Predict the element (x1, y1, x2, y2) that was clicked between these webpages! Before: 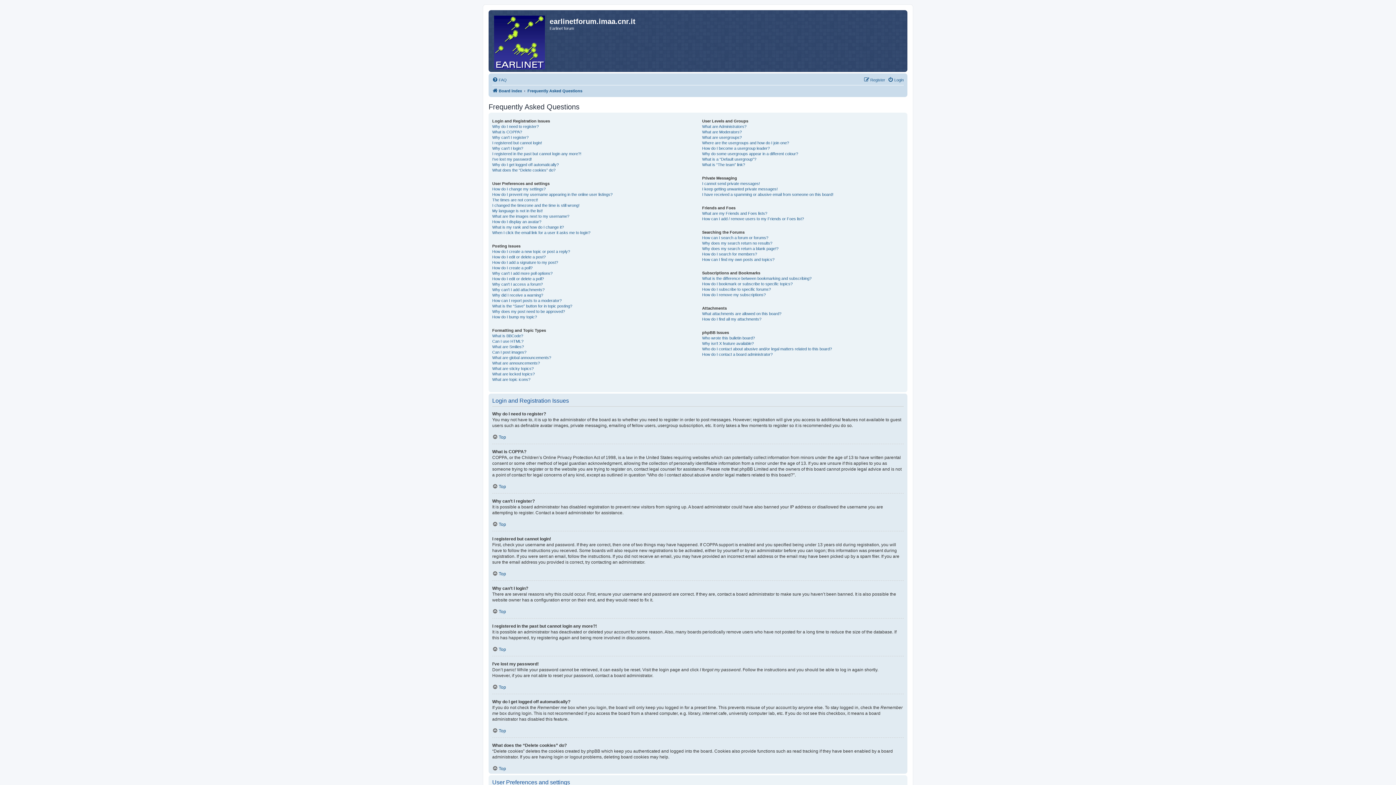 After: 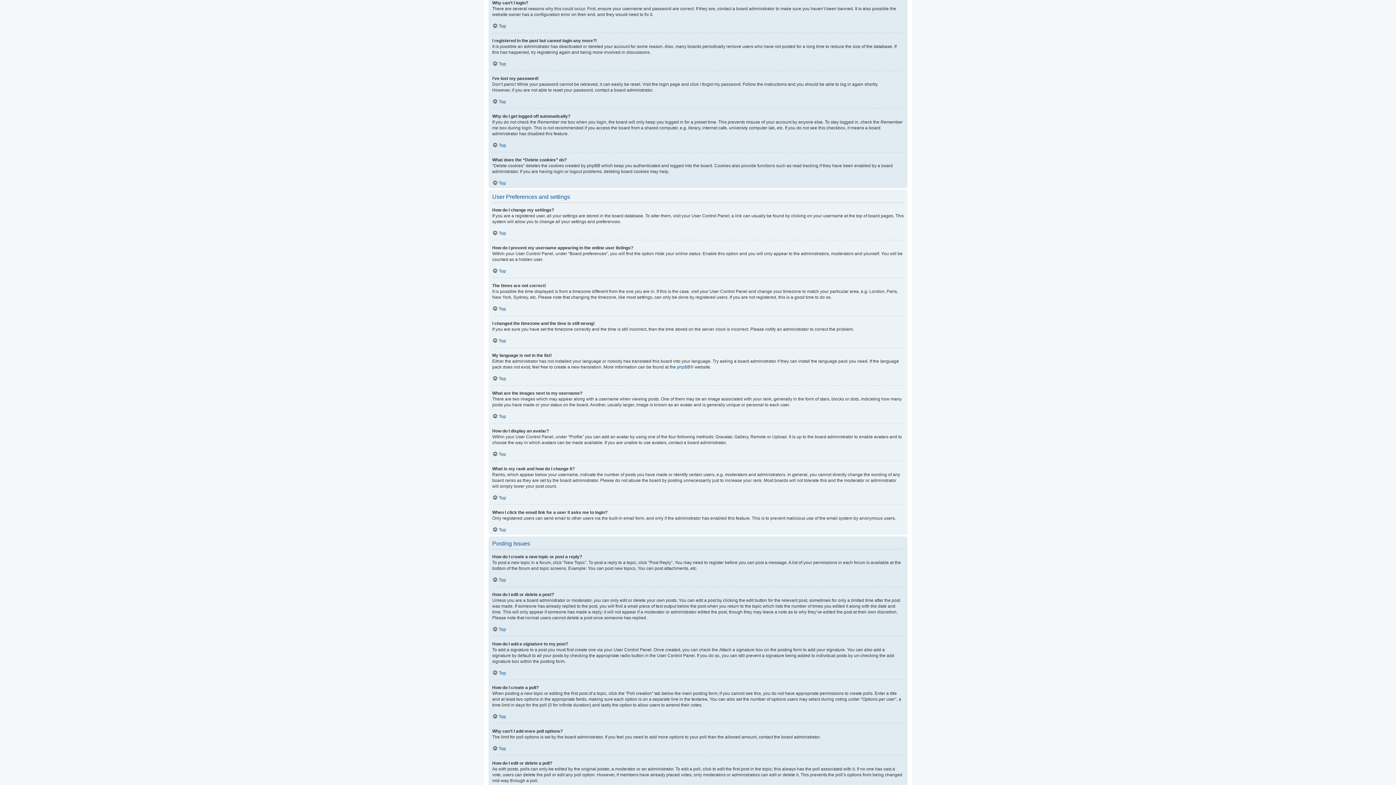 Action: label: Why can’t I login? bbox: (492, 145, 523, 151)